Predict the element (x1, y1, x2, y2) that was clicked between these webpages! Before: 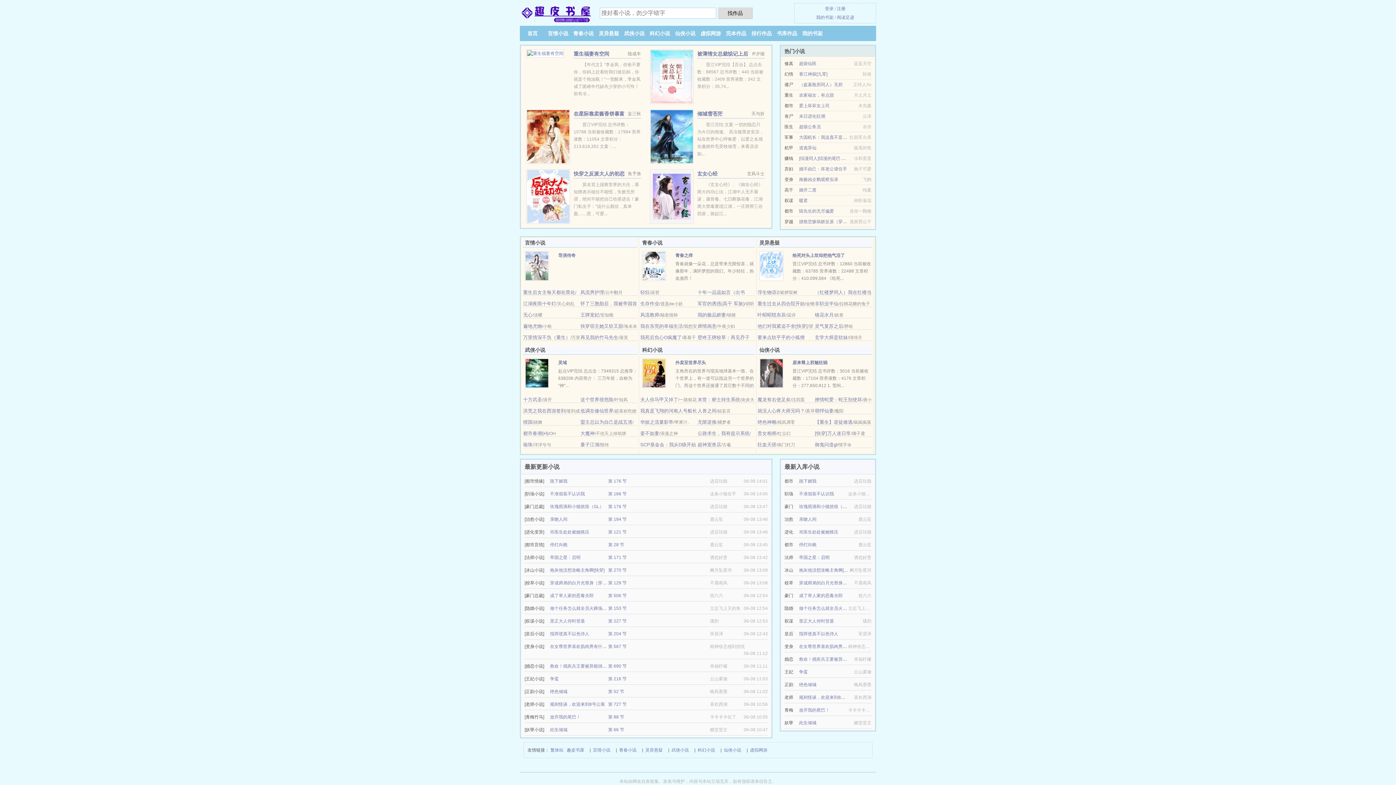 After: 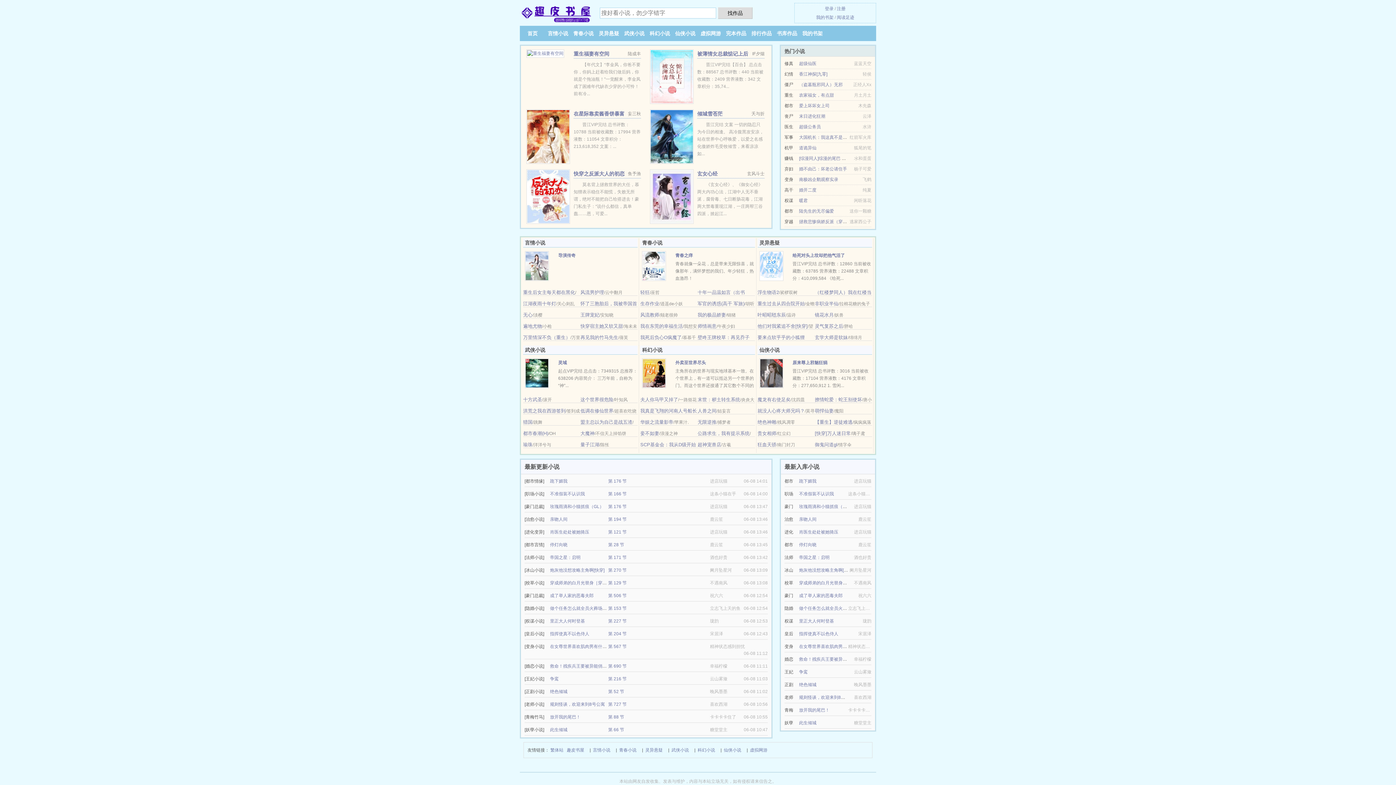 Action: bbox: (815, 323, 843, 329) label: 灵气复苏之后